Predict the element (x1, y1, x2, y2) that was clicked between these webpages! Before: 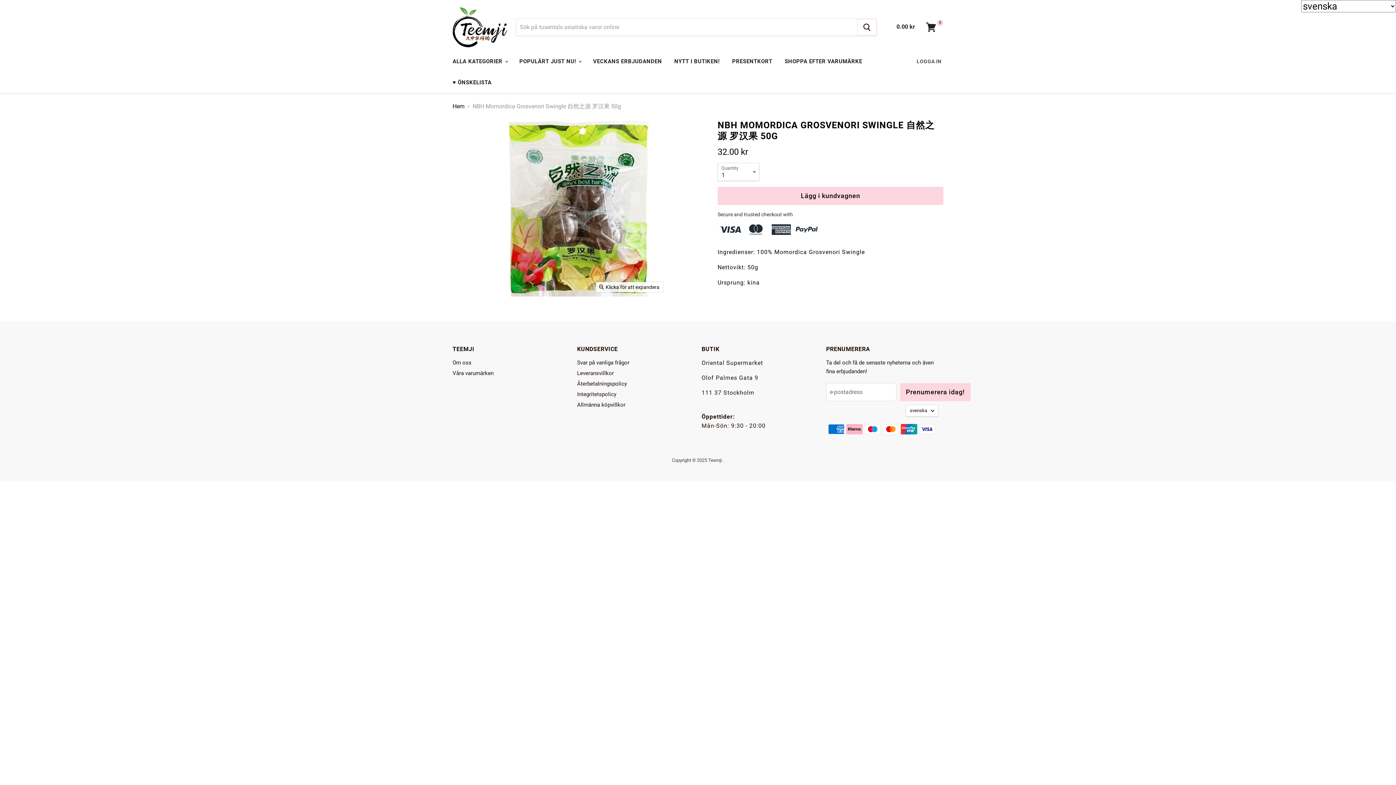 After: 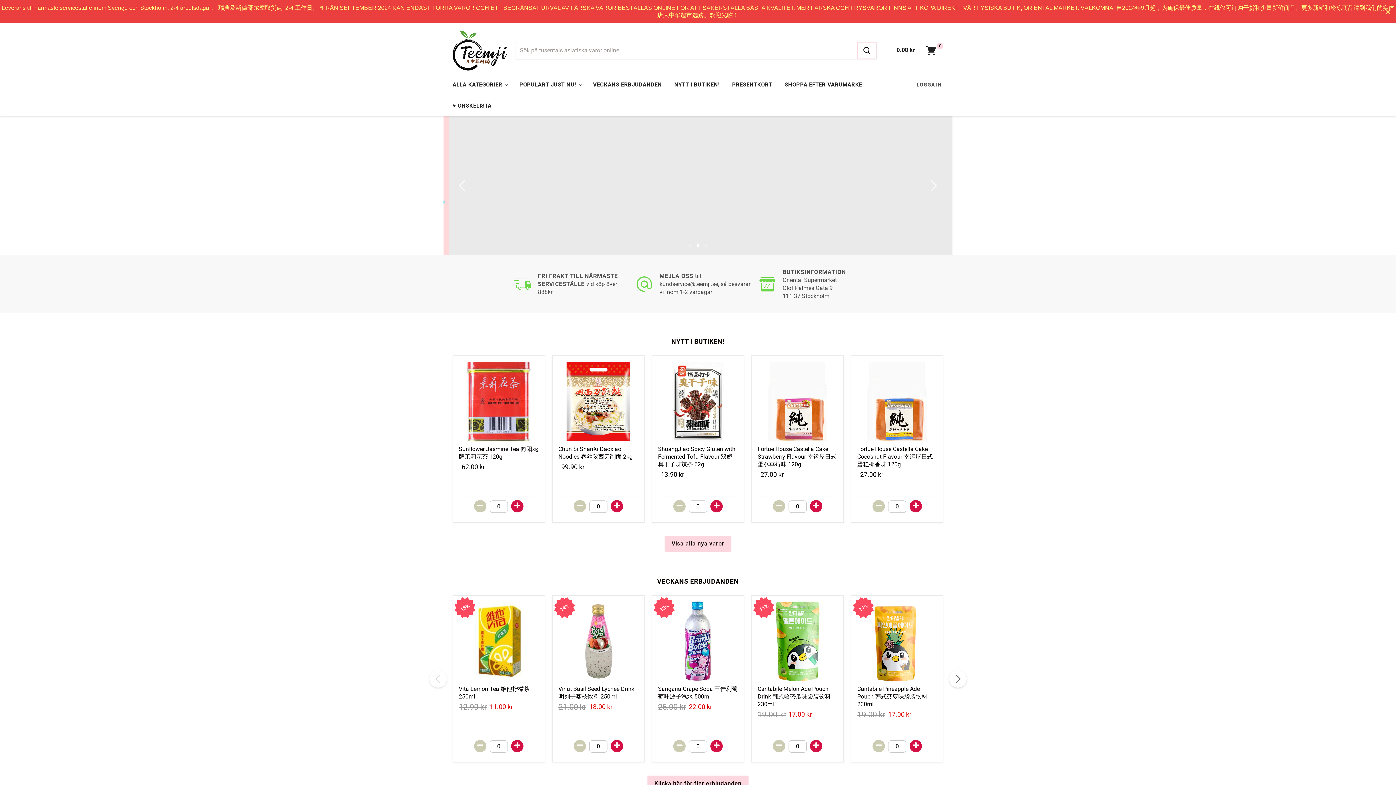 Action: bbox: (452, 103, 464, 109) label: Hem